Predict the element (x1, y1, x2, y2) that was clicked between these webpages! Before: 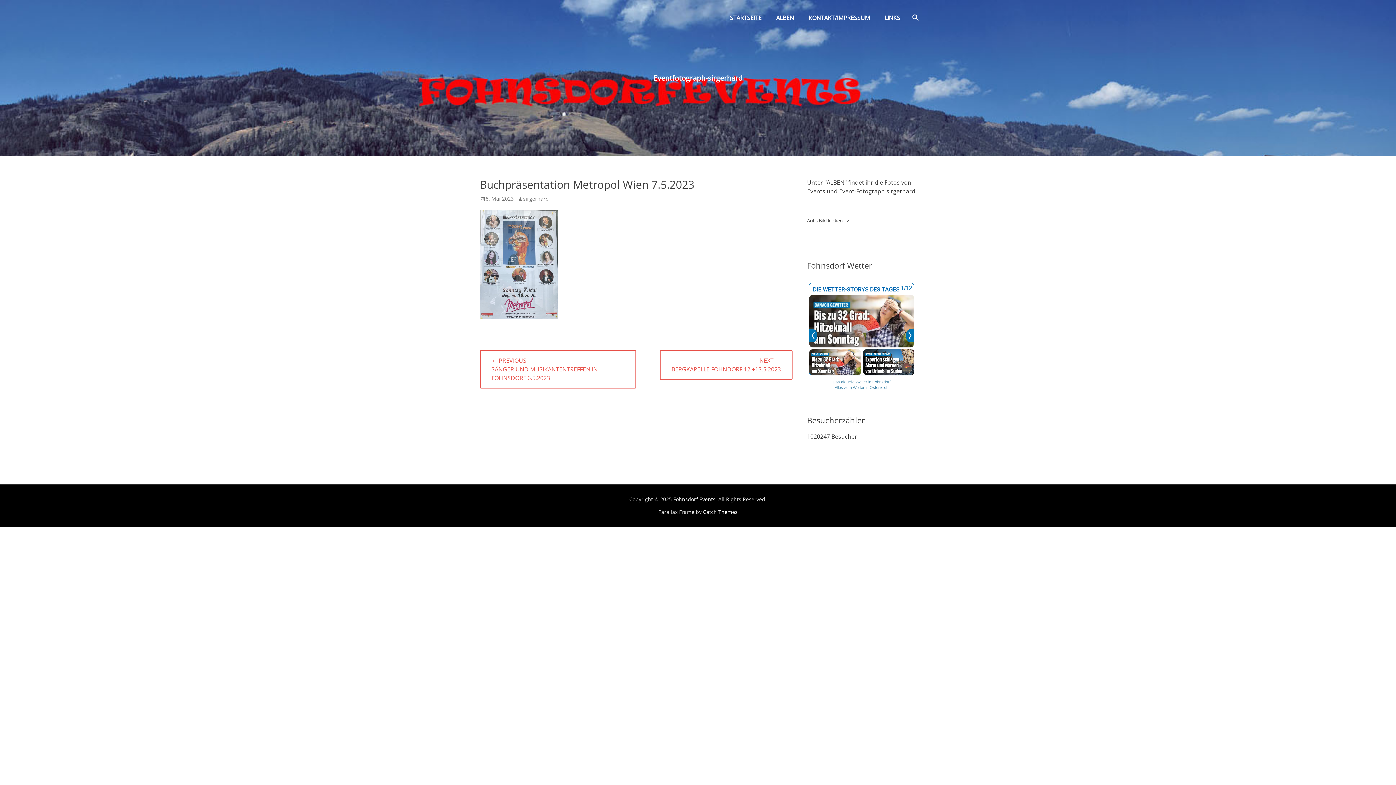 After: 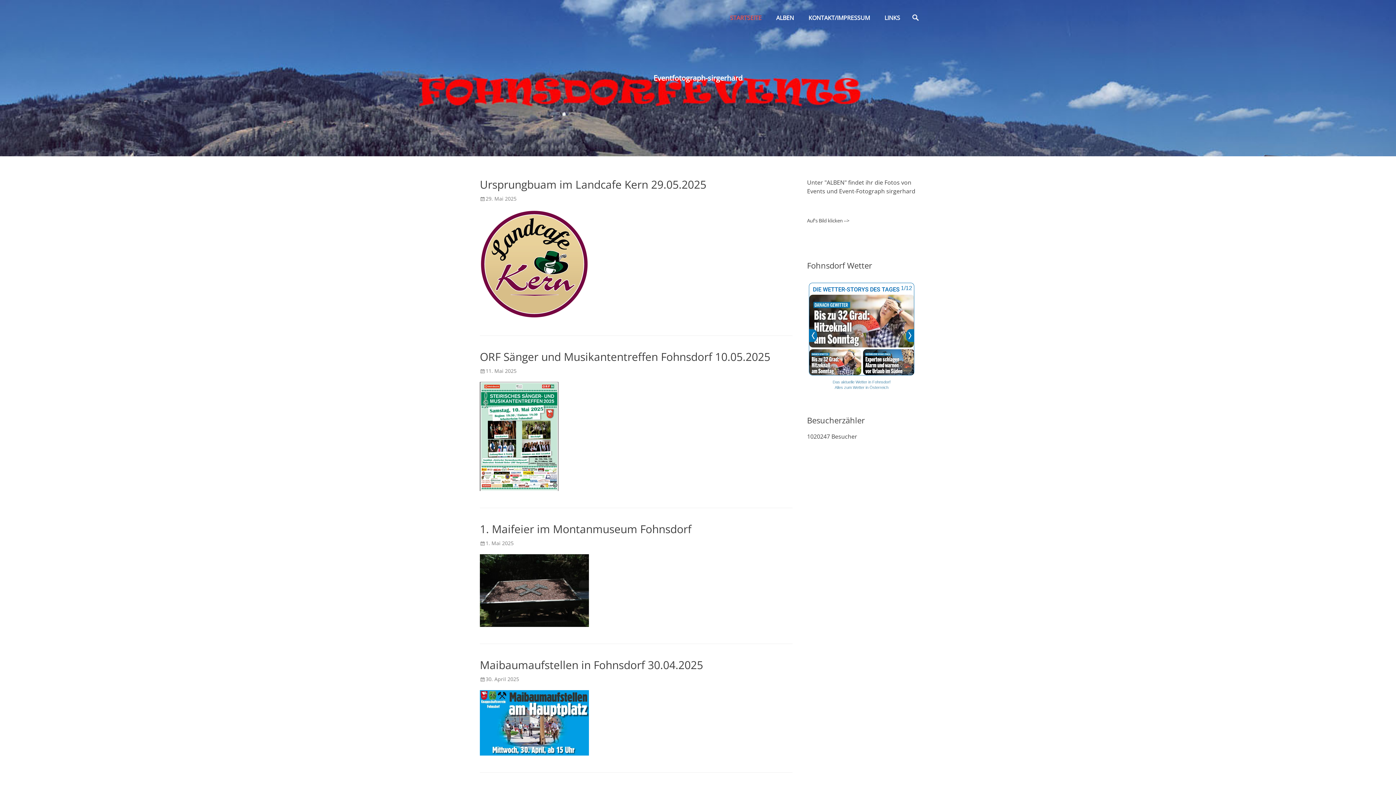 Action: bbox: (722, 0, 769, 35) label: STARTSEITE